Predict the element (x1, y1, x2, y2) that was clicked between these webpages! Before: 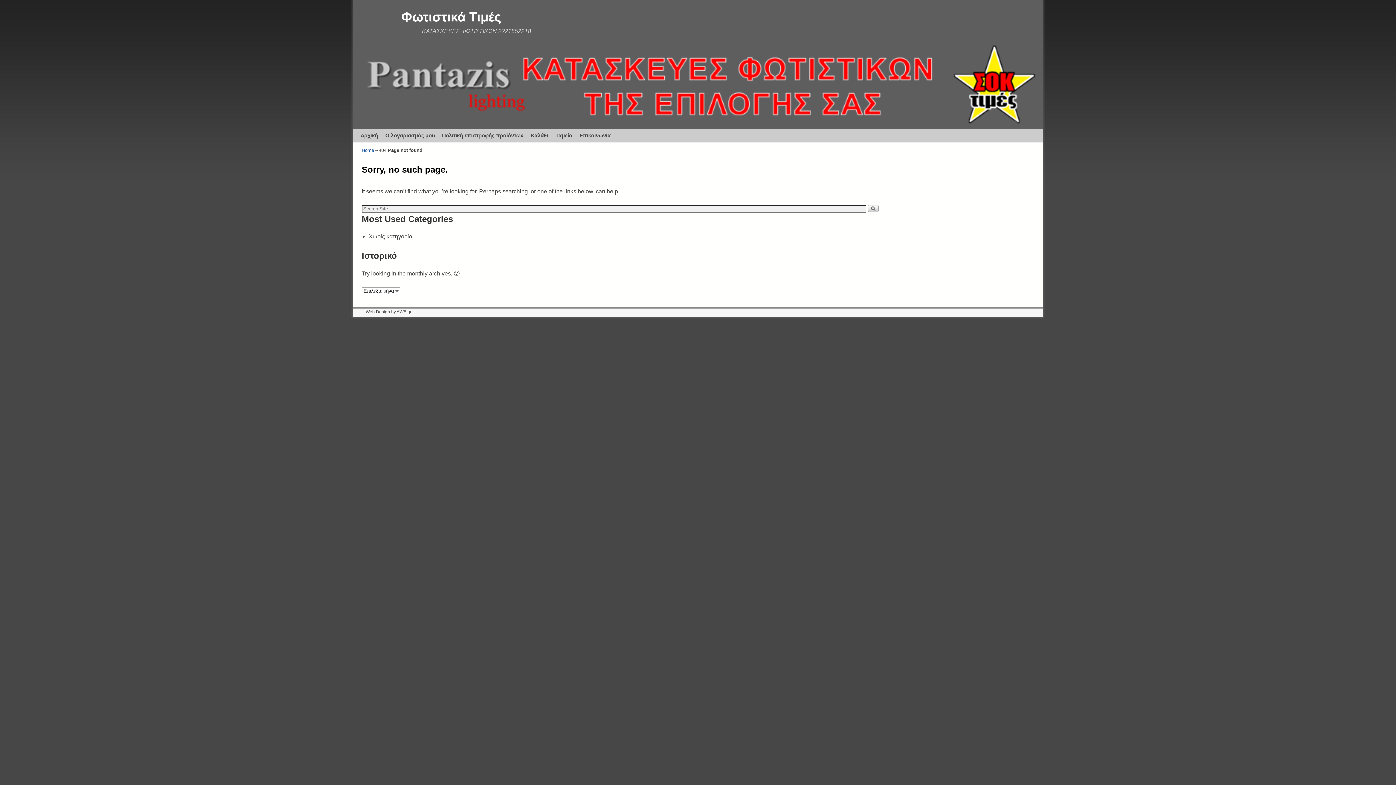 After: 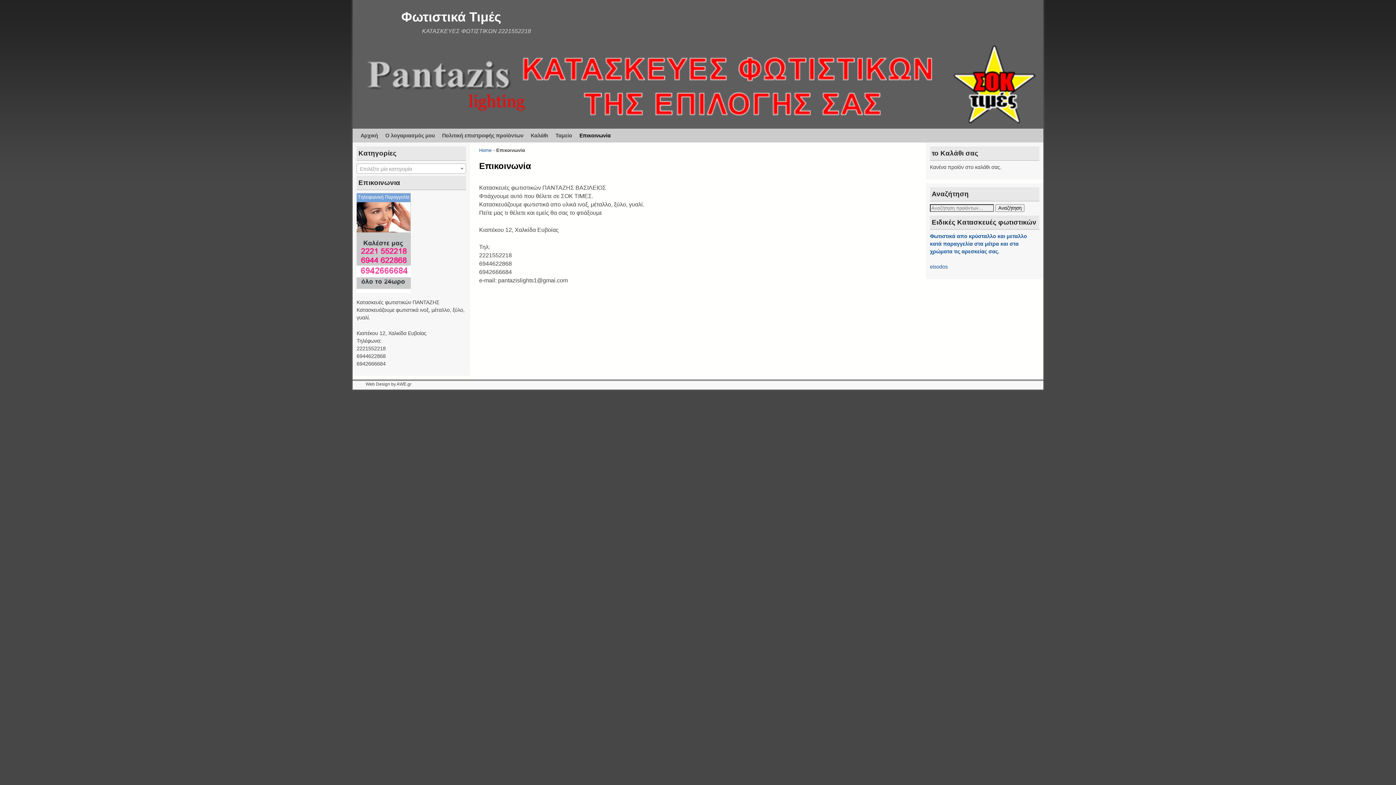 Action: bbox: (576, 128, 614, 142) label: Επικοινωνία